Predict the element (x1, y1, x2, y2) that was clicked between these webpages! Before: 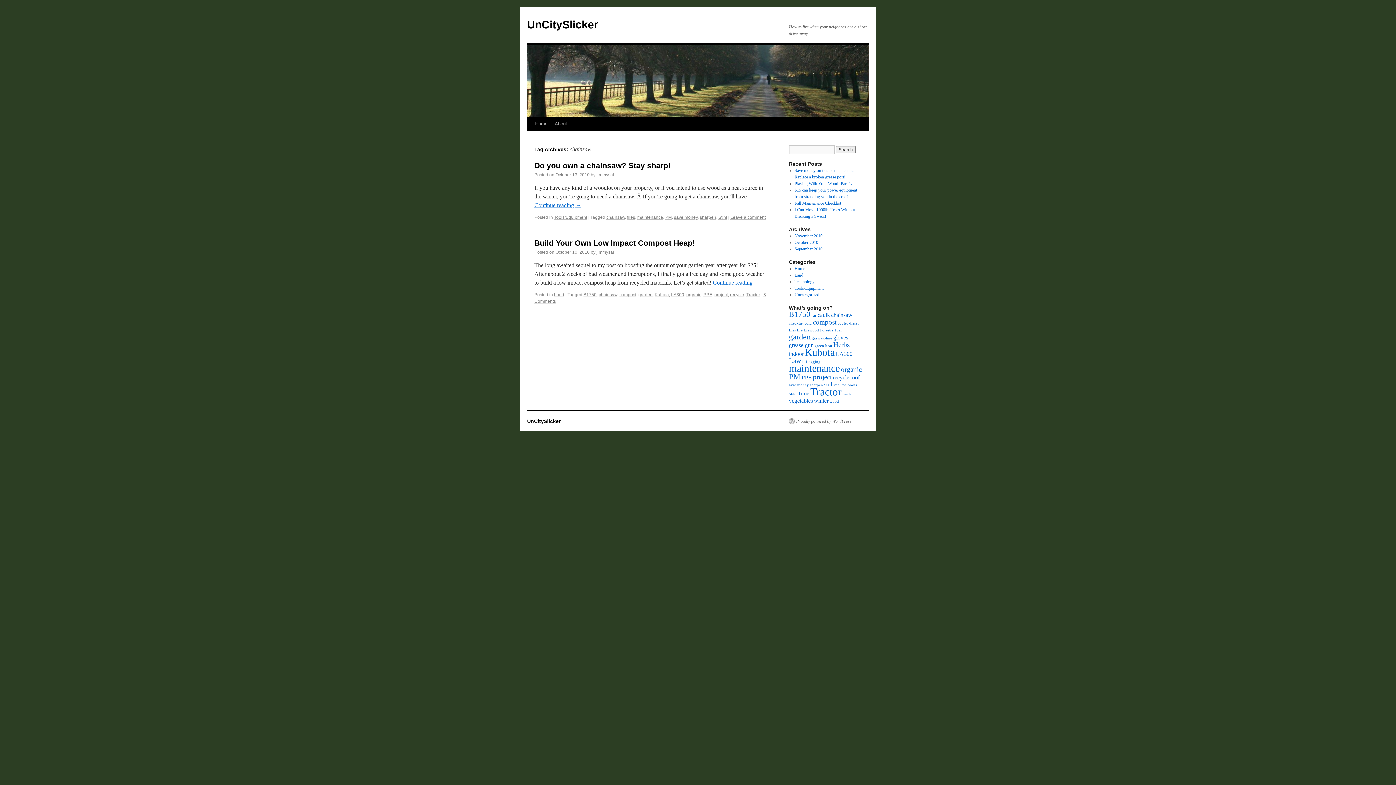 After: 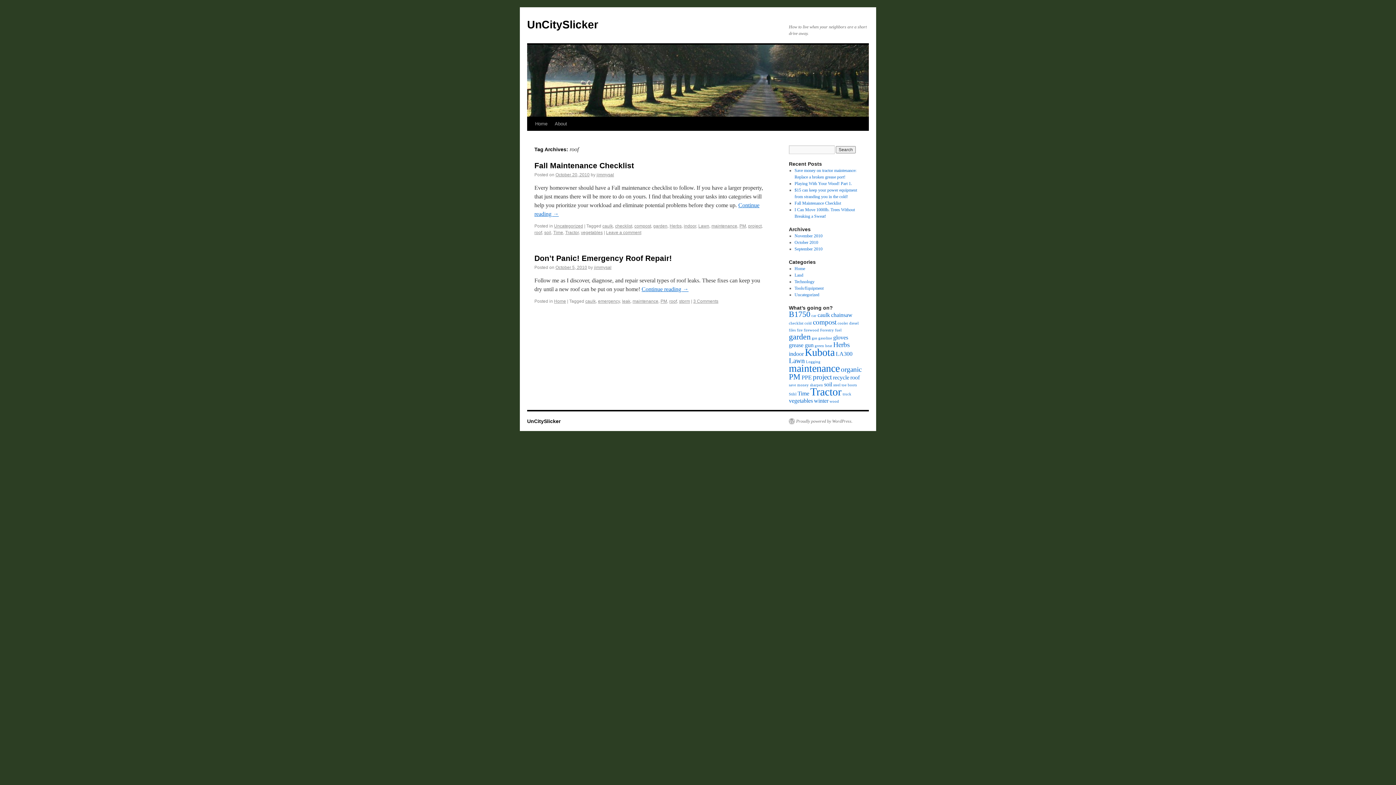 Action: bbox: (850, 374, 860, 380) label: roof (2 items)